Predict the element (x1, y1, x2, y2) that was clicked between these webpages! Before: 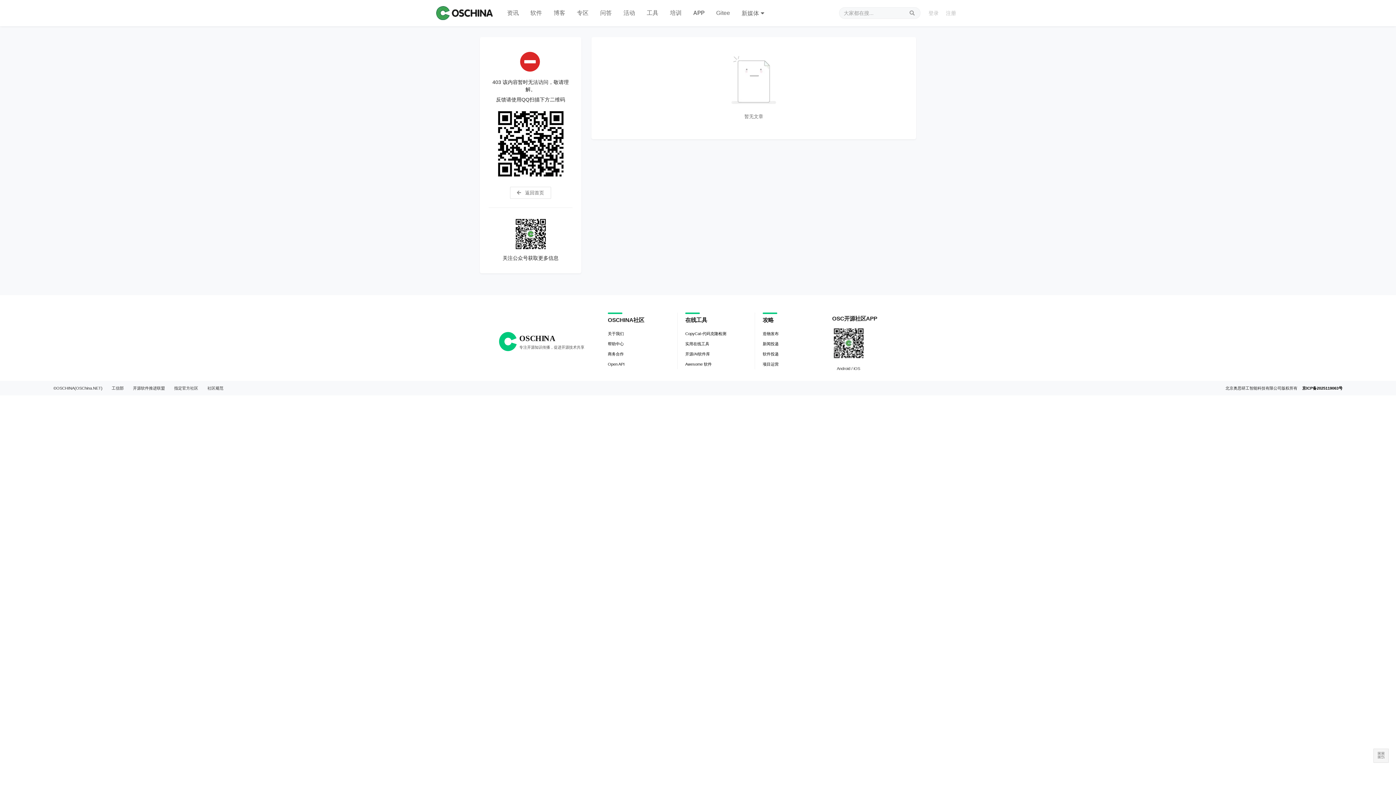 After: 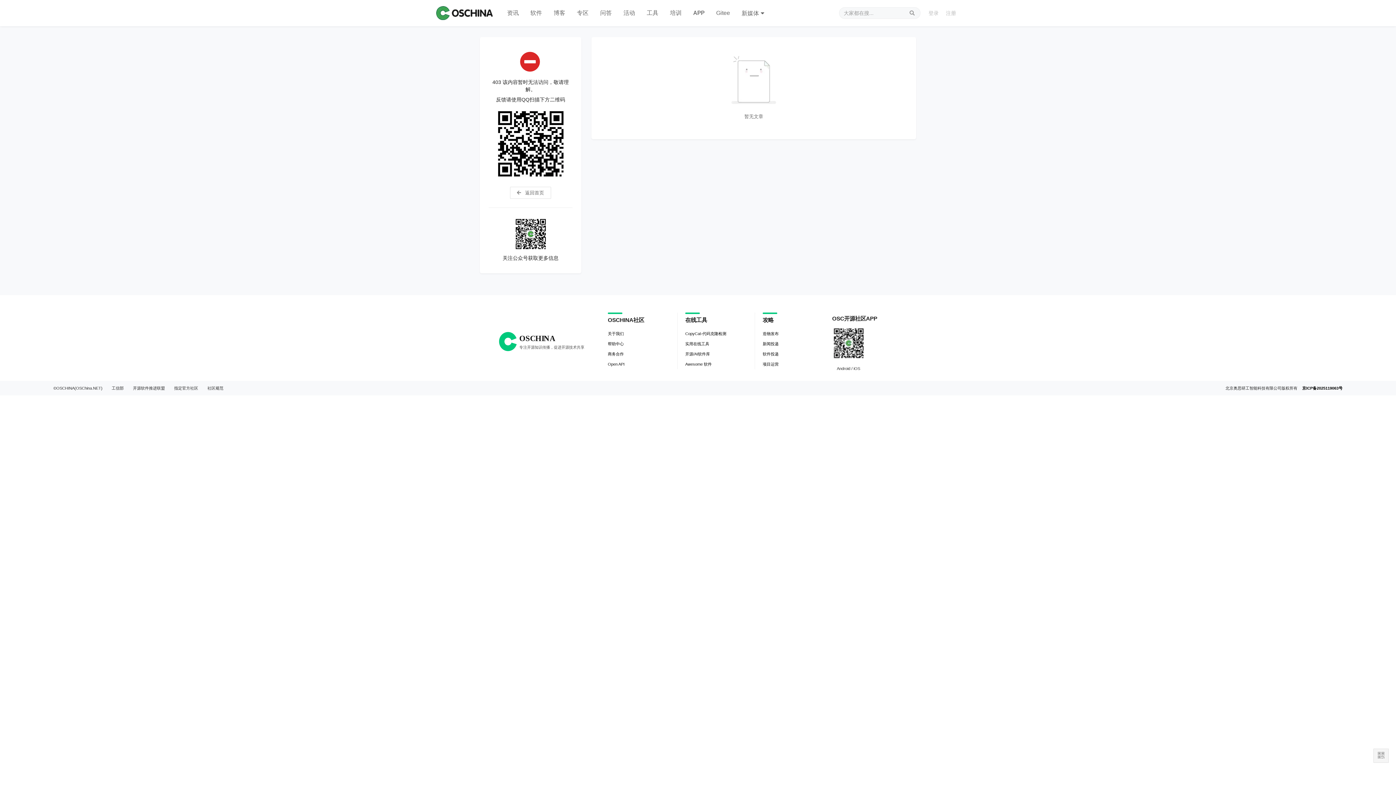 Action: bbox: (685, 328, 726, 339) label: CopyCat-代码克隆检测